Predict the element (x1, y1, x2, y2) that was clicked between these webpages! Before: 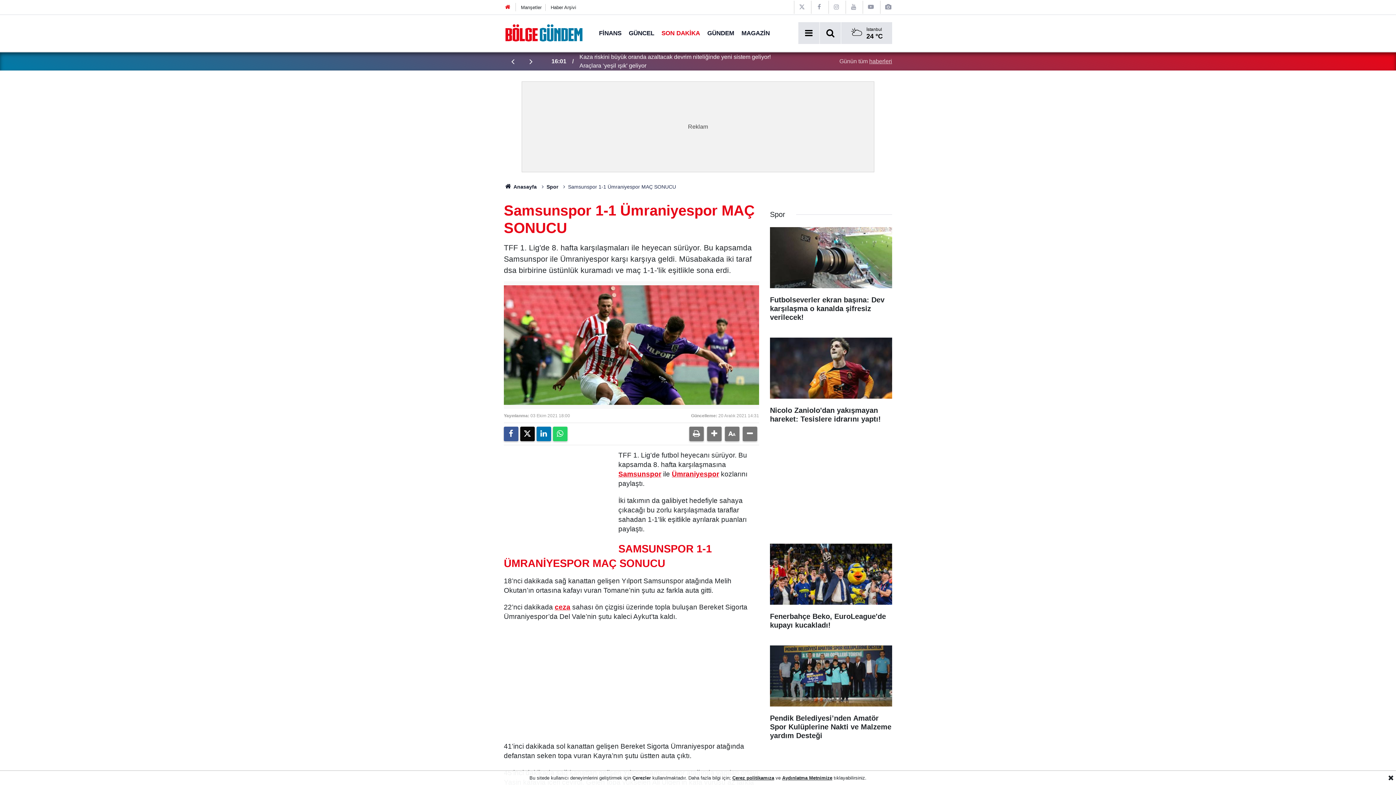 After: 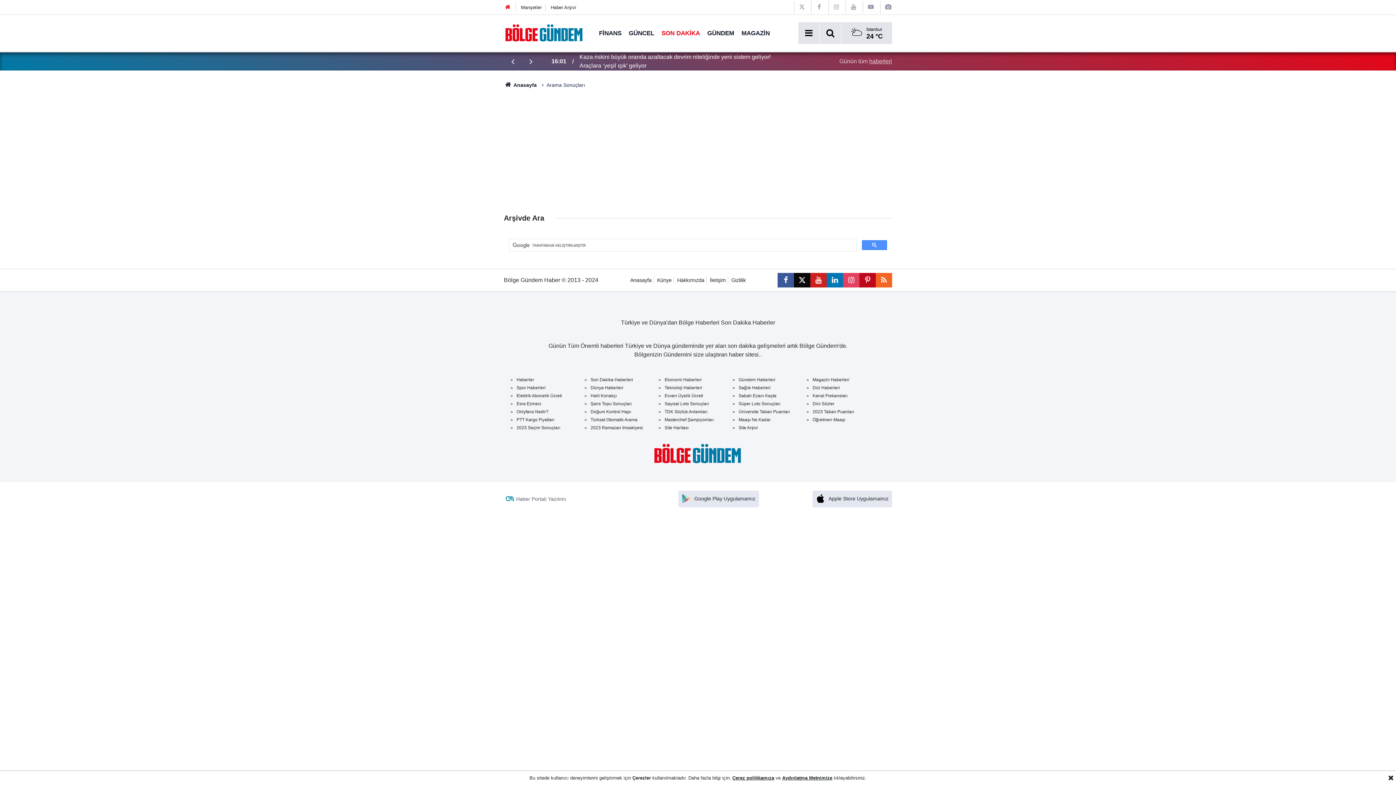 Action: bbox: (824, 26, 837, 40)